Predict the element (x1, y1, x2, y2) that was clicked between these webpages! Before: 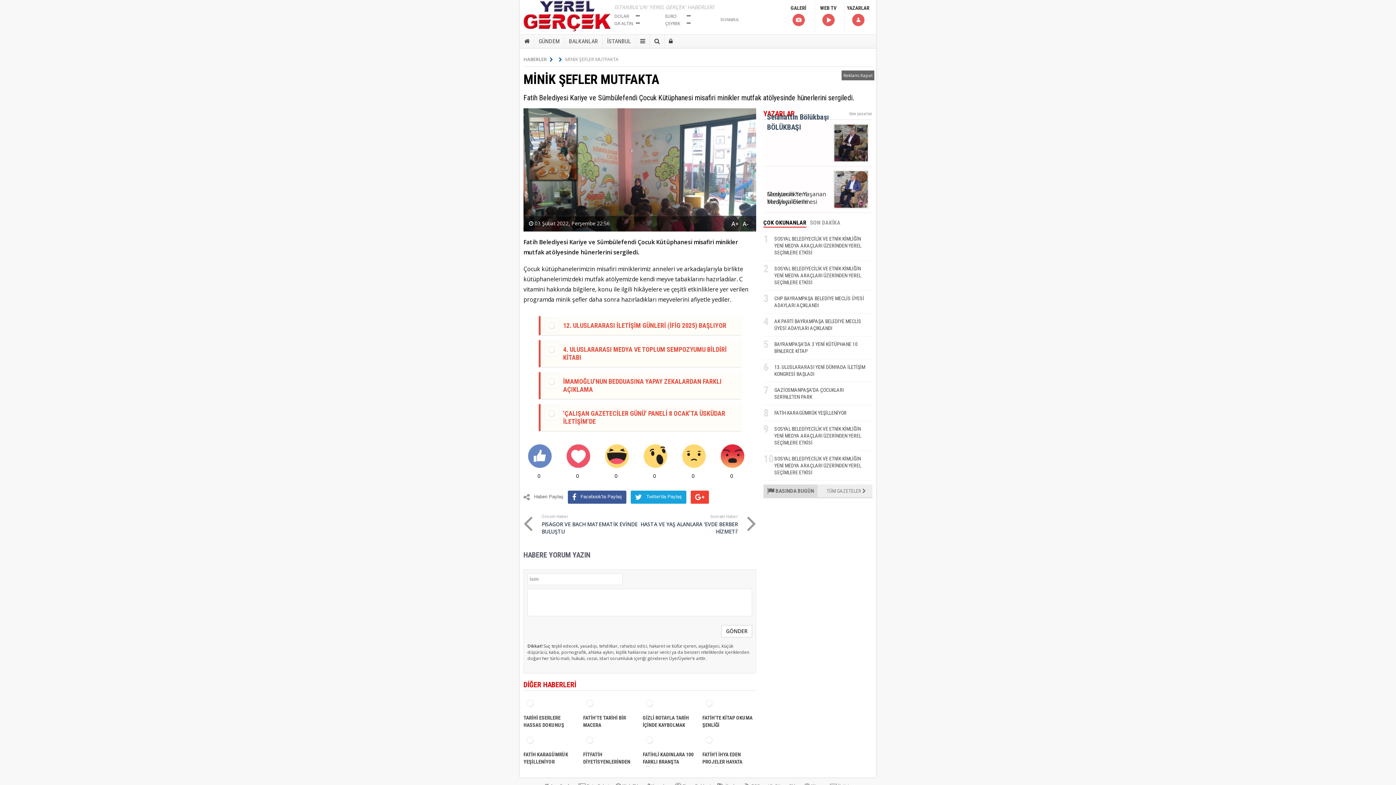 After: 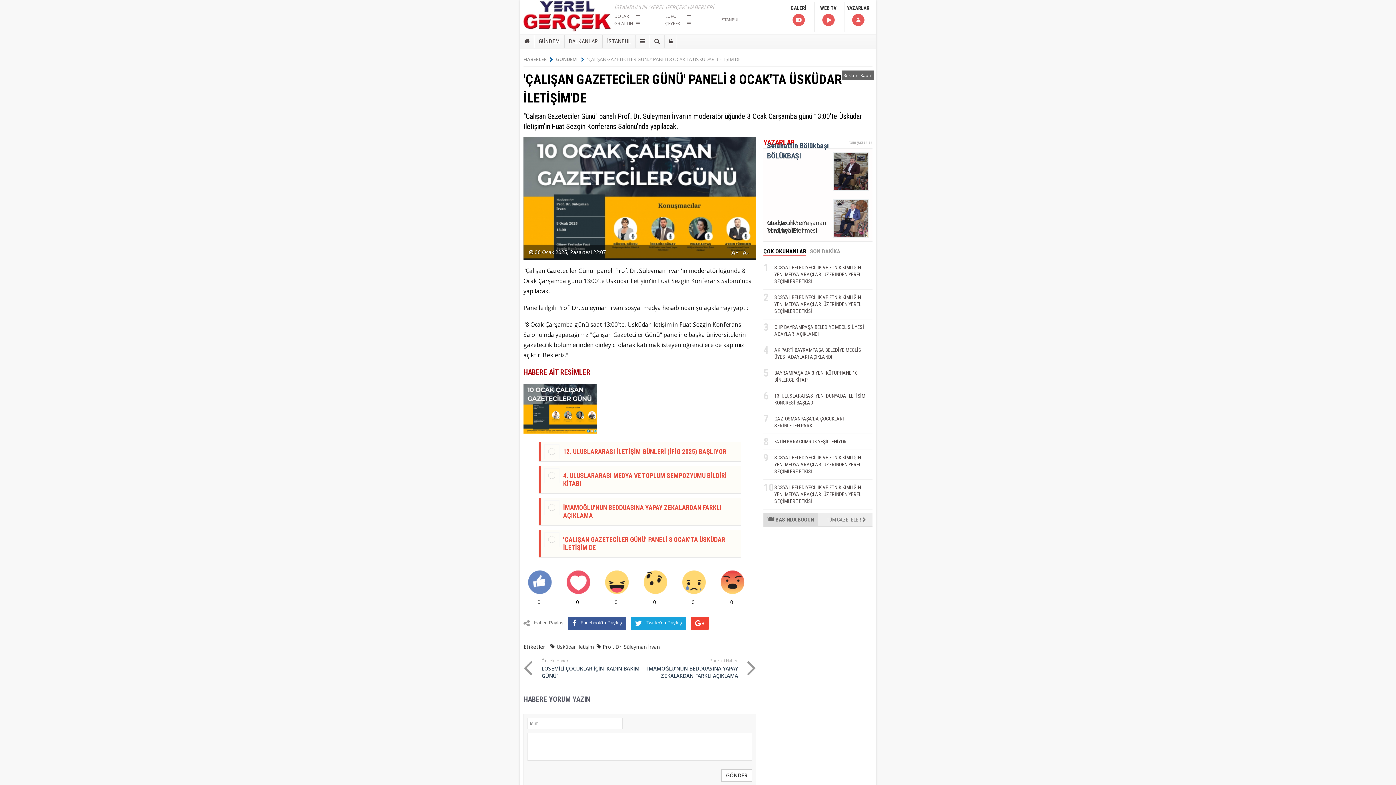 Action: bbox: (544, 406, 737, 429) label: 'ÇALIŞAN GAZETECİLER GÜNÜ' PANELİ 8 OCAK'TA ÜSKÜDAR İLETİŞİM'DE